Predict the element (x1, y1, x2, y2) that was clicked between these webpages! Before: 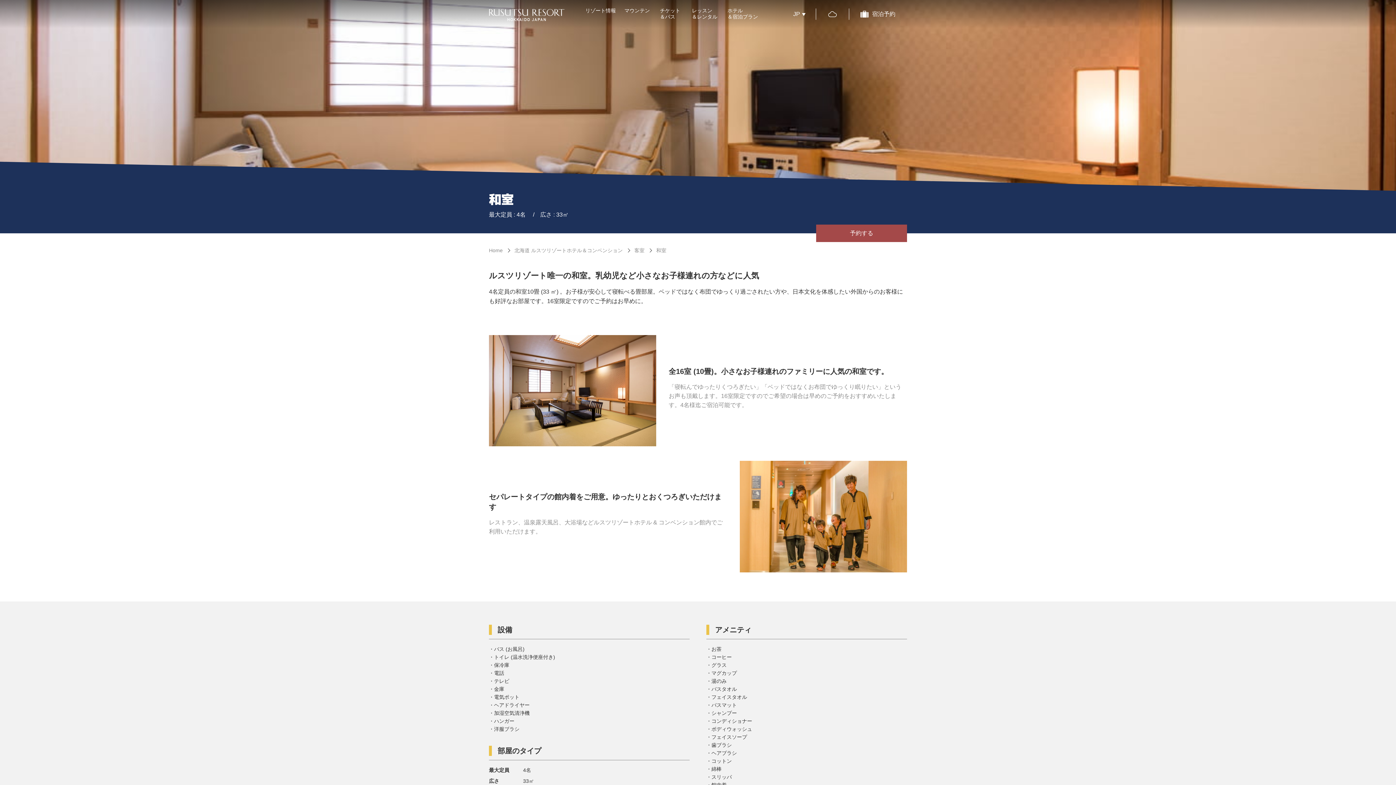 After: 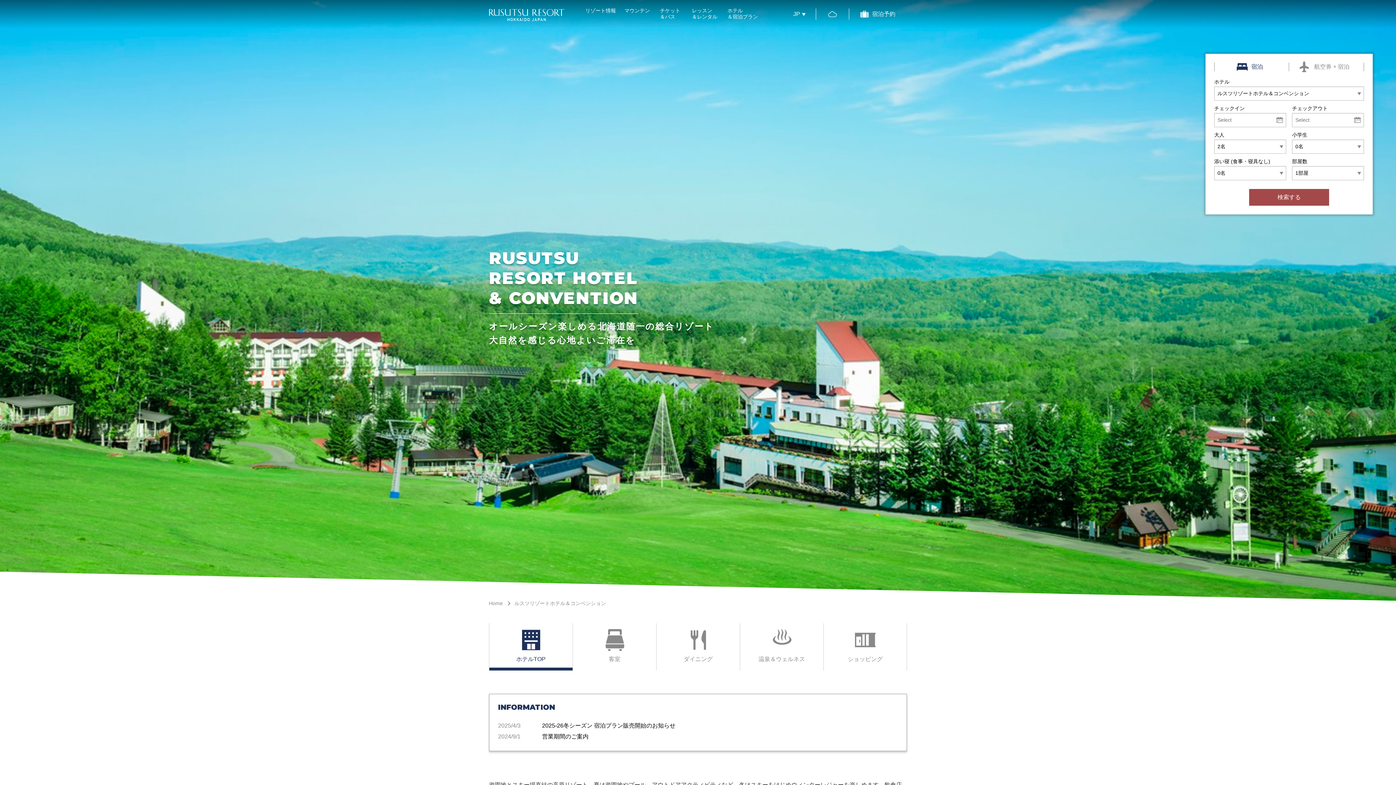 Action: bbox: (514, 247, 622, 253) label: 北海道 ルスツリゾートホテル＆コンベンション